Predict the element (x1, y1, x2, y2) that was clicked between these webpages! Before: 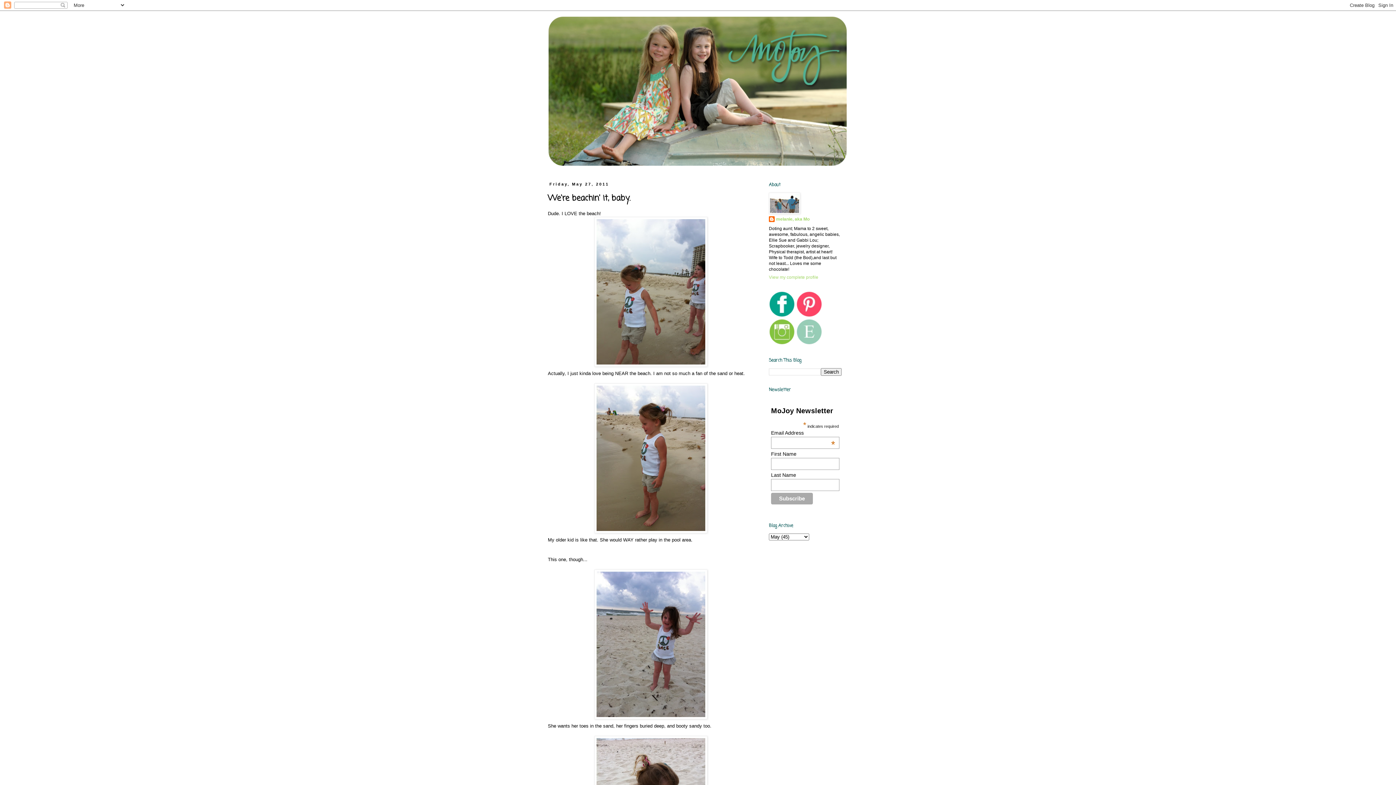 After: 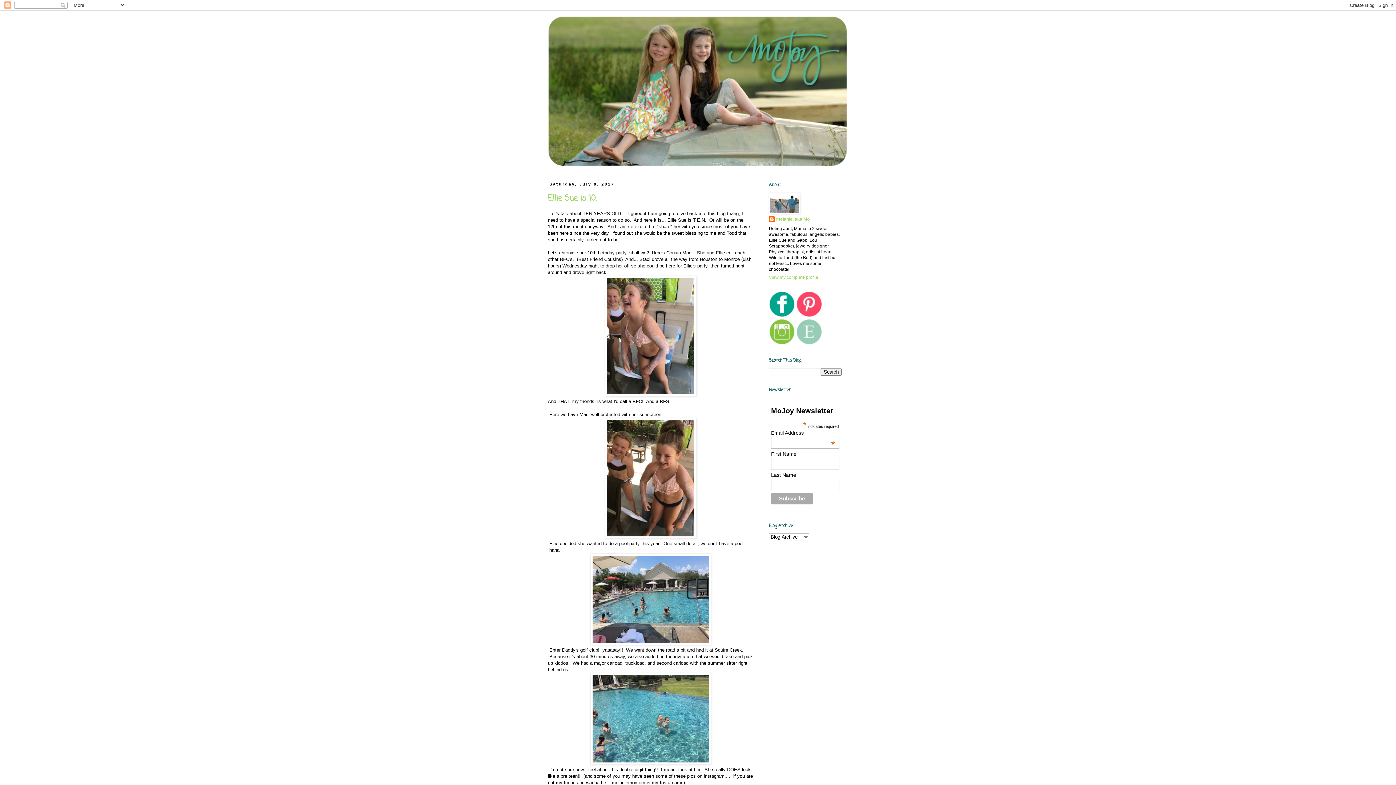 Action: bbox: (543, 14, 852, 169)